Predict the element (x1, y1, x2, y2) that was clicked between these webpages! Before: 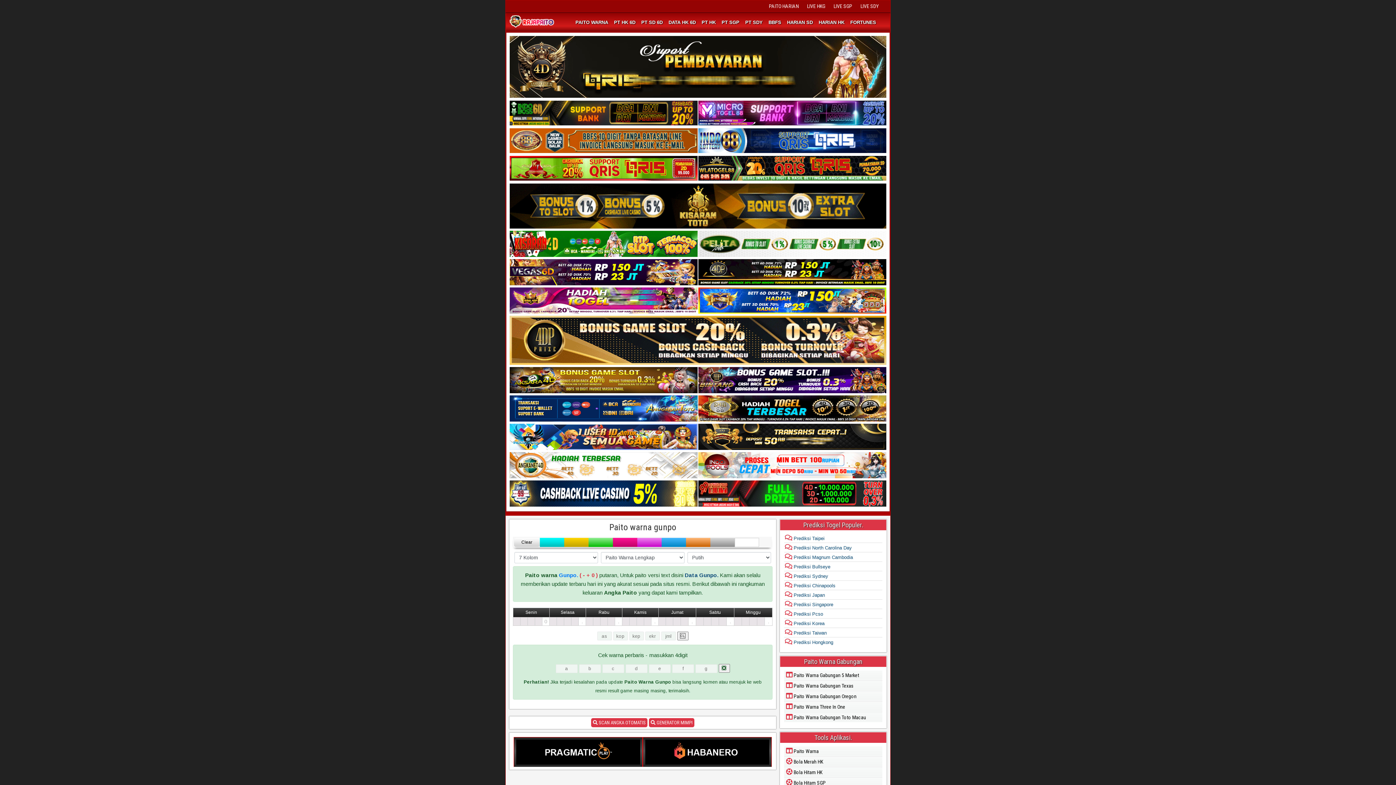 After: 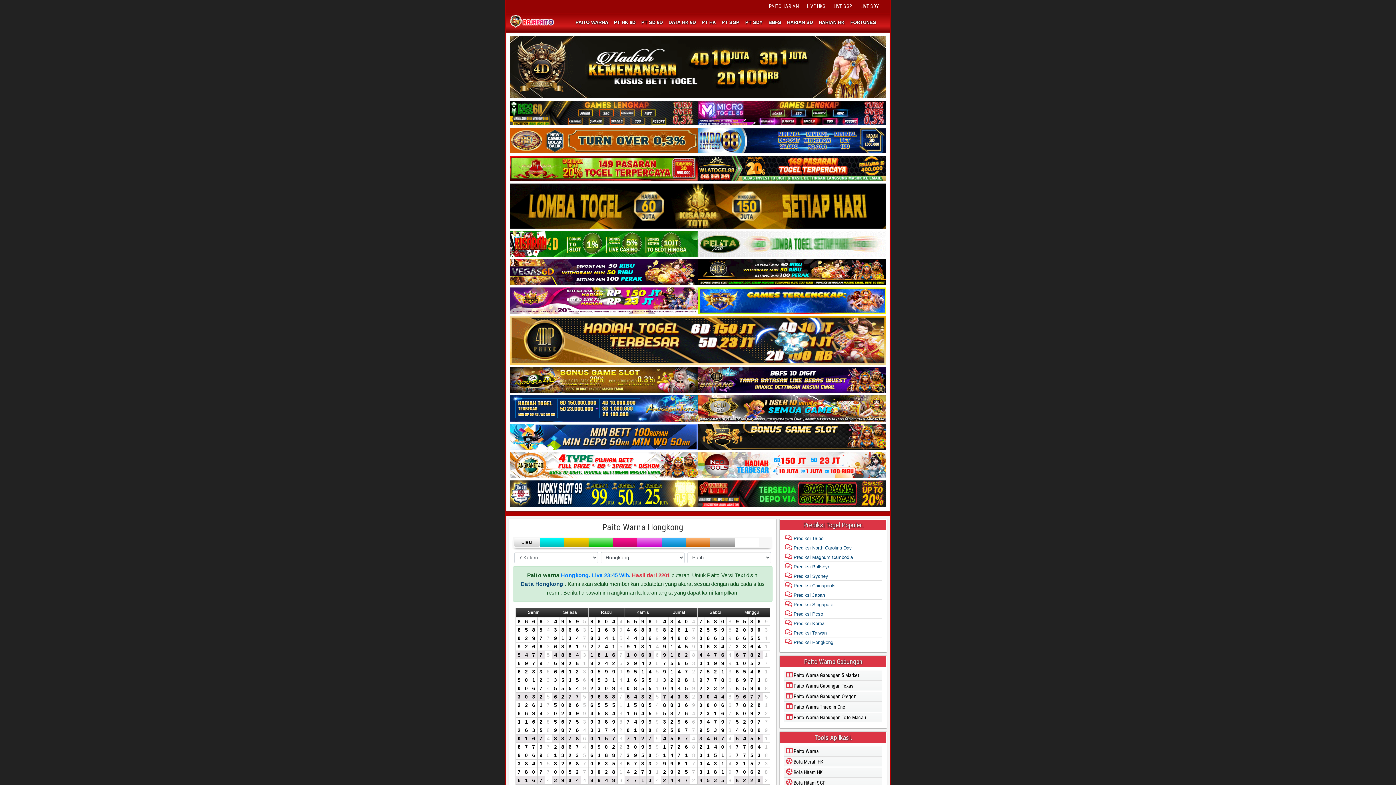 Action: label: PT HK bbox: (698, 13, 718, 31)